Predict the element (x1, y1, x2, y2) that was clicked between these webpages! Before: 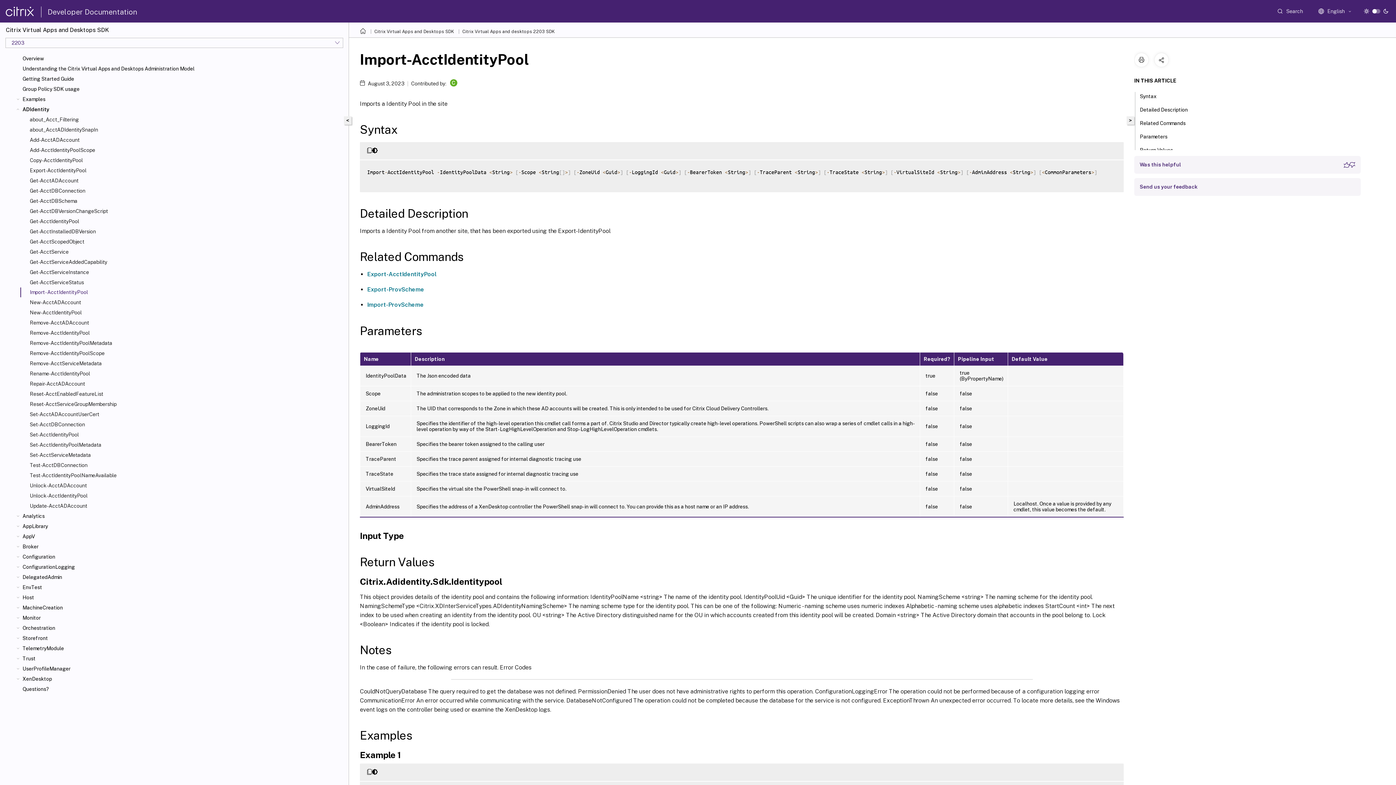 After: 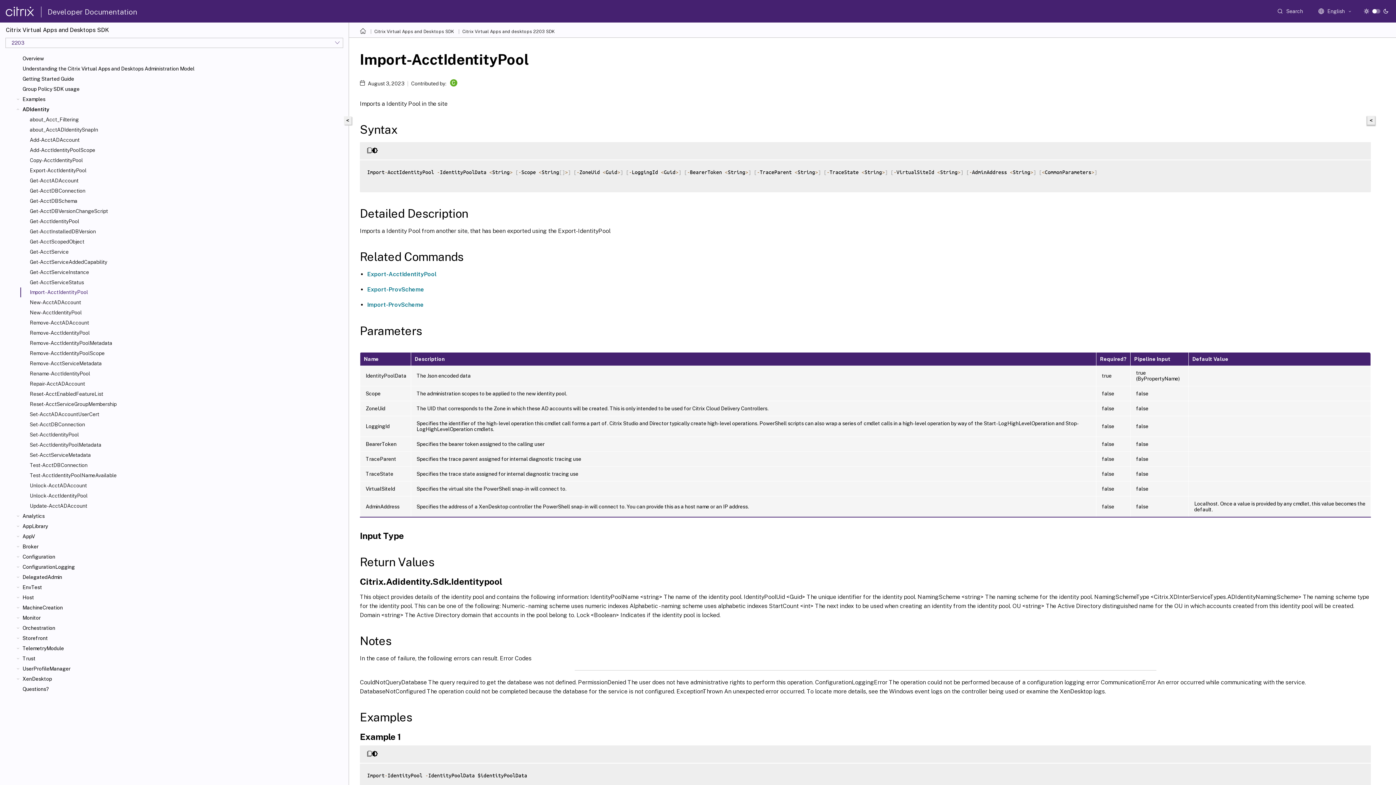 Action: label: > bbox: (1126, 116, 1134, 124)